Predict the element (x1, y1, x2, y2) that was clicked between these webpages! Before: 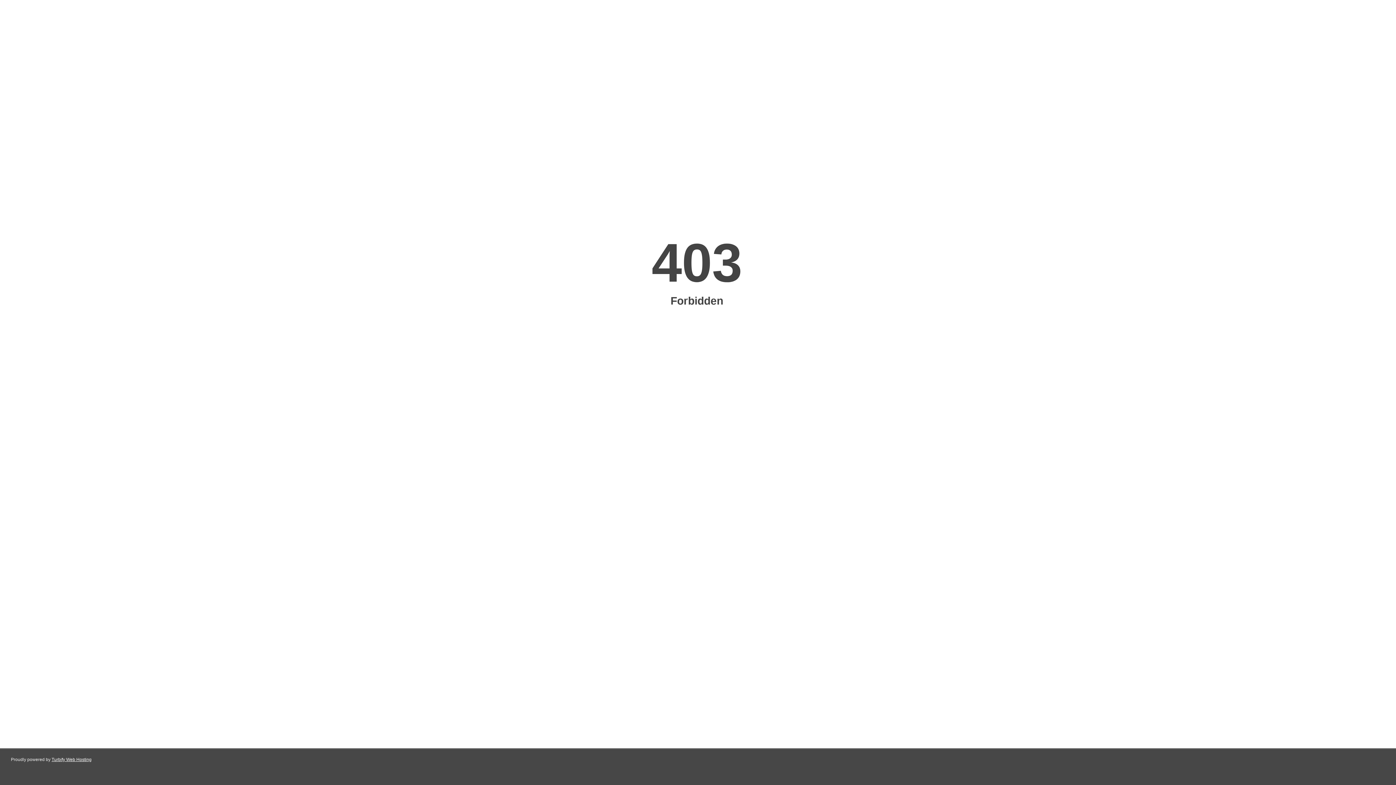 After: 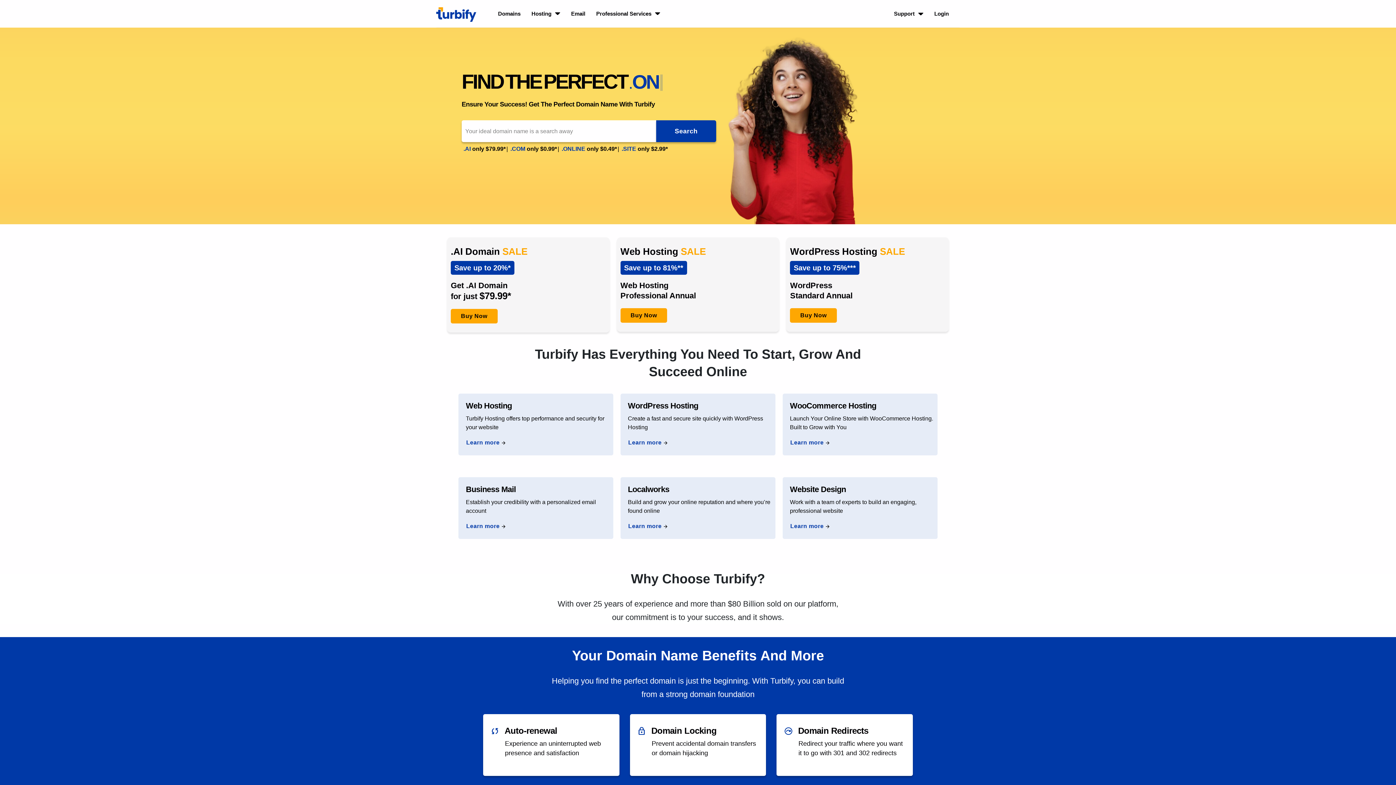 Action: bbox: (51, 757, 91, 762) label: Turbify Web Hosting